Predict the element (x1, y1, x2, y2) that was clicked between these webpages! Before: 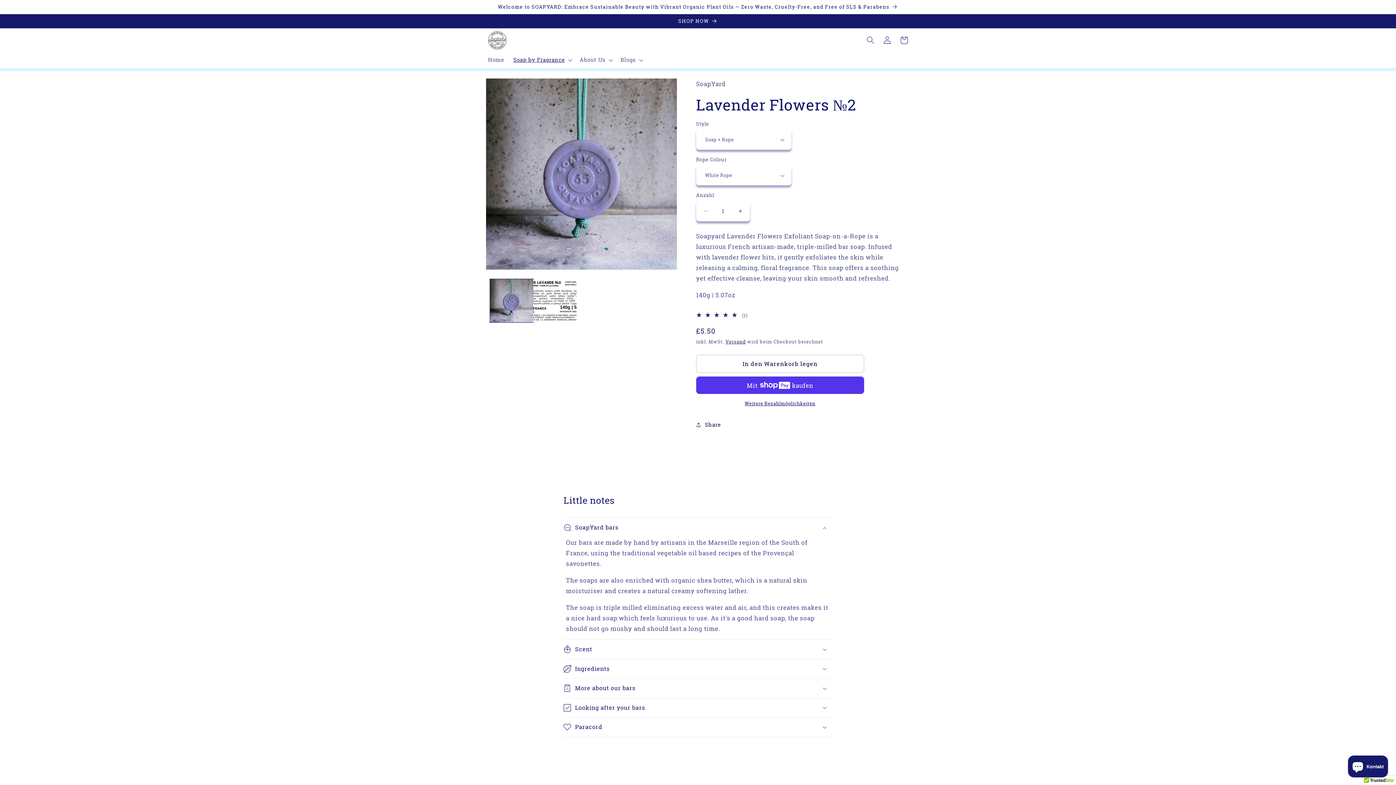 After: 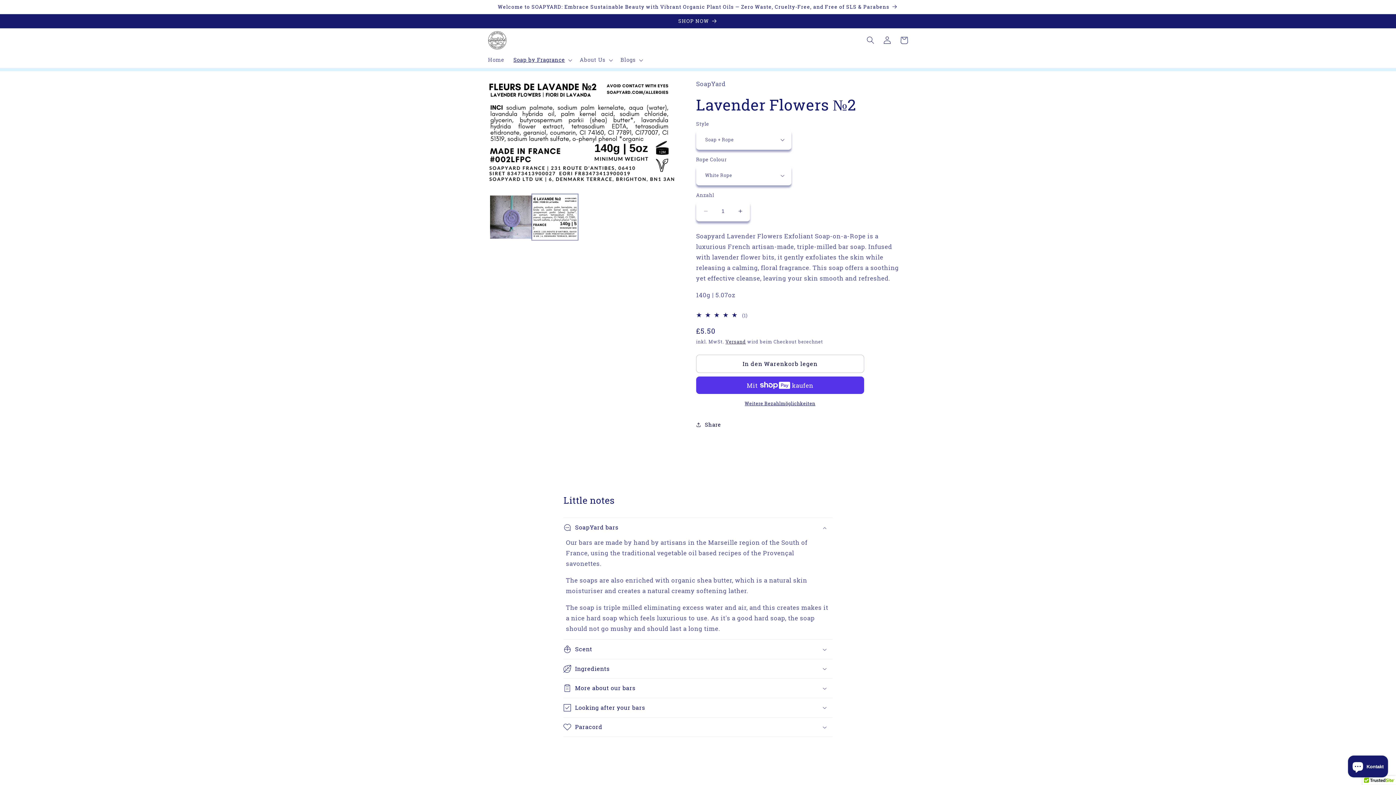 Action: bbox: (533, 279, 576, 322) label: Bild 4 in Galerieansicht laden